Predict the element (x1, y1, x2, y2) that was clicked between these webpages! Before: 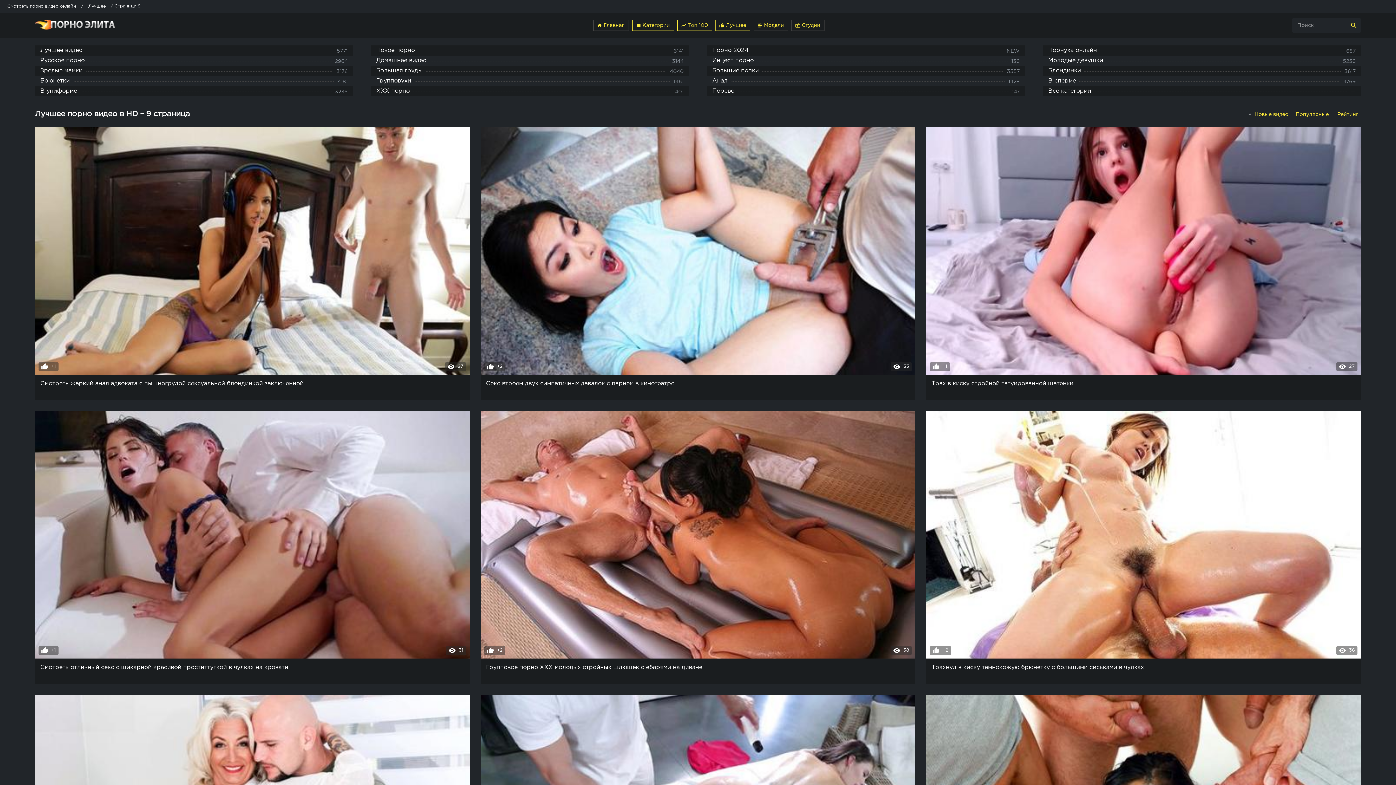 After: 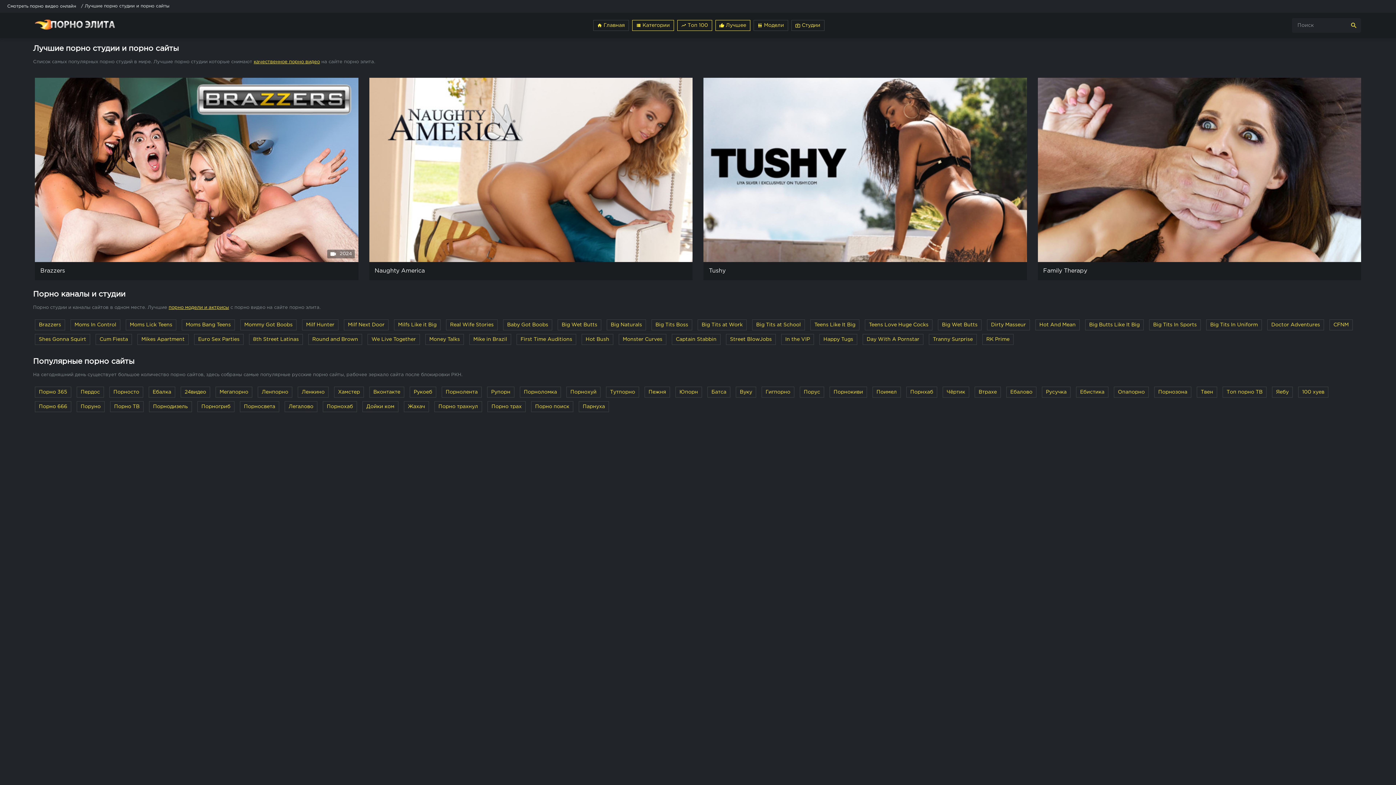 Action: bbox: (791, 20, 824, 30) label: live_tv Студии